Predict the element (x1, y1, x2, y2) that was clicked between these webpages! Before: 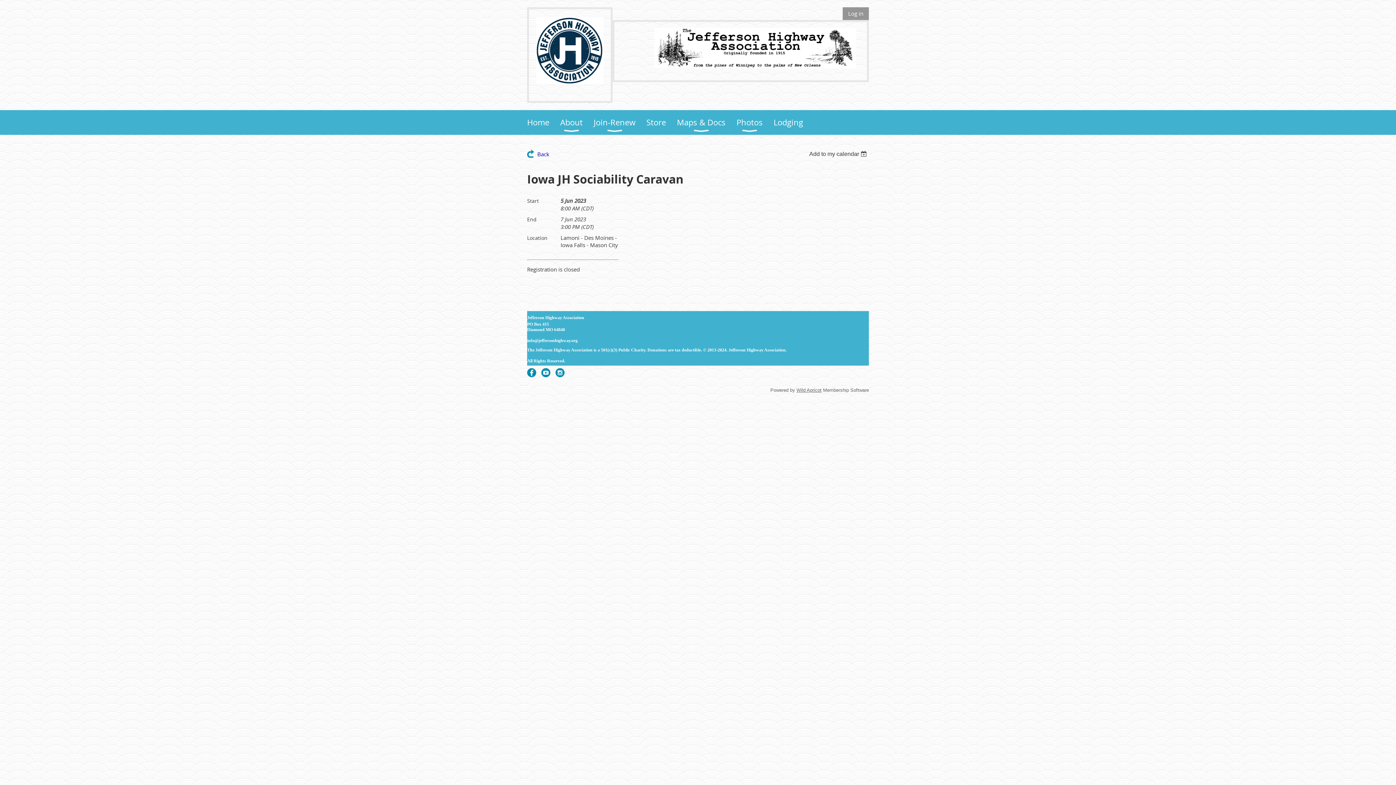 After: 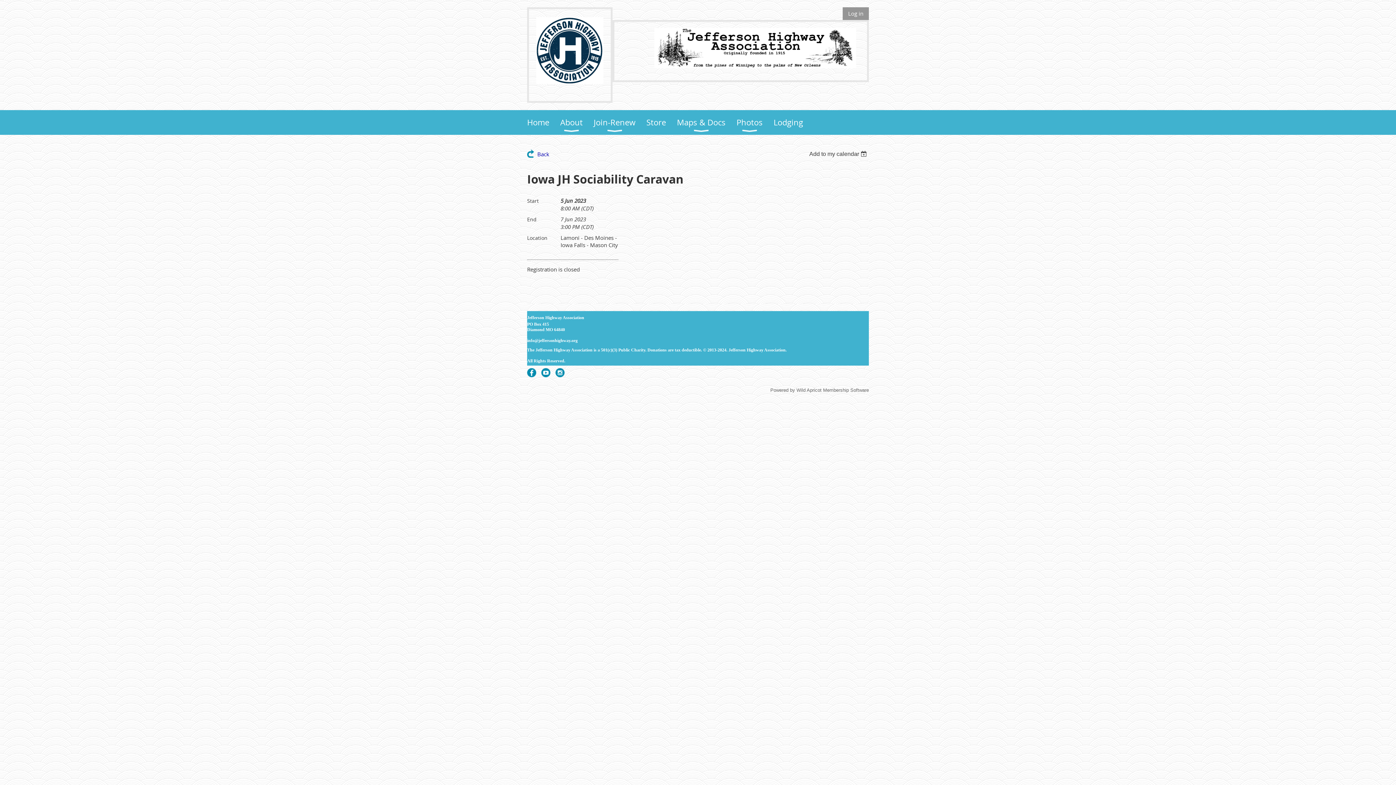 Action: label: Wild Apricot bbox: (796, 387, 821, 393)